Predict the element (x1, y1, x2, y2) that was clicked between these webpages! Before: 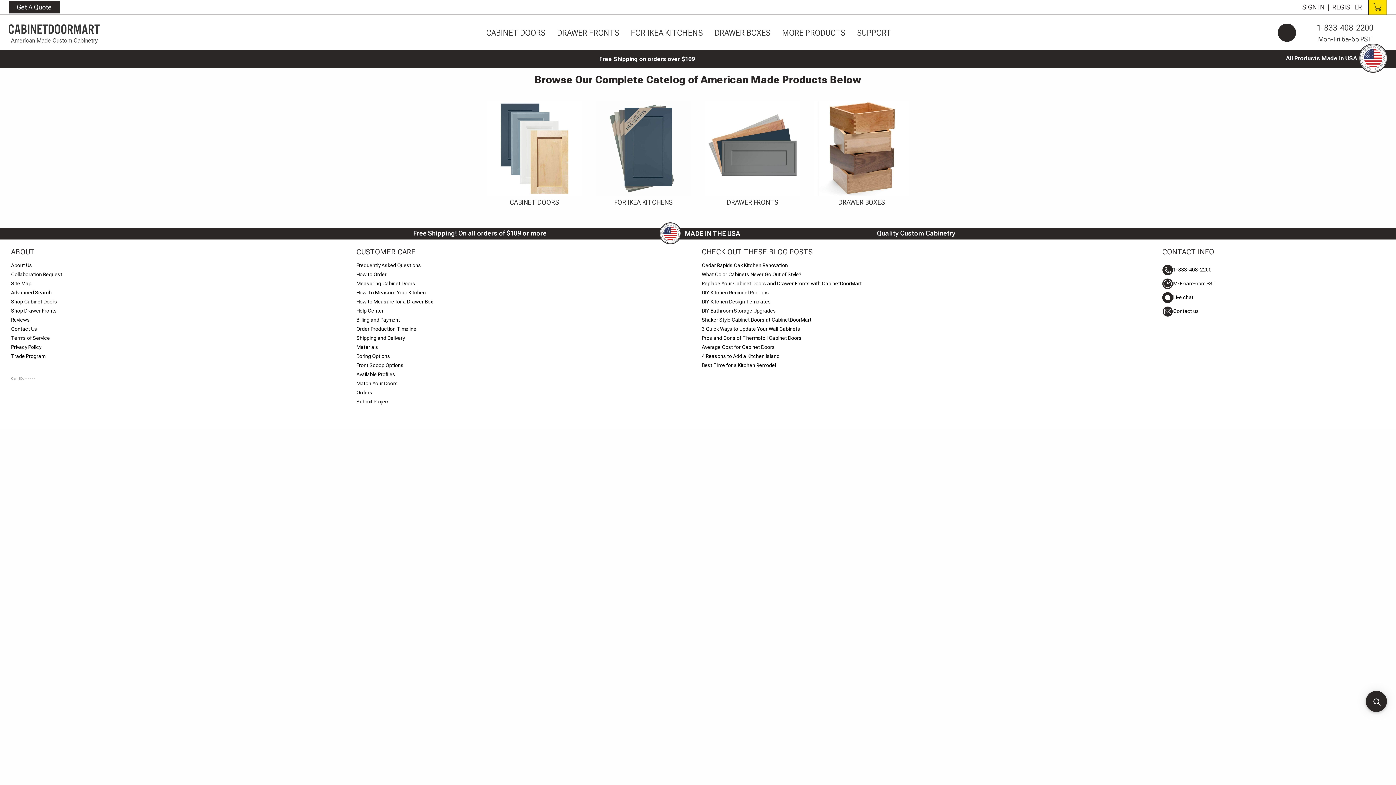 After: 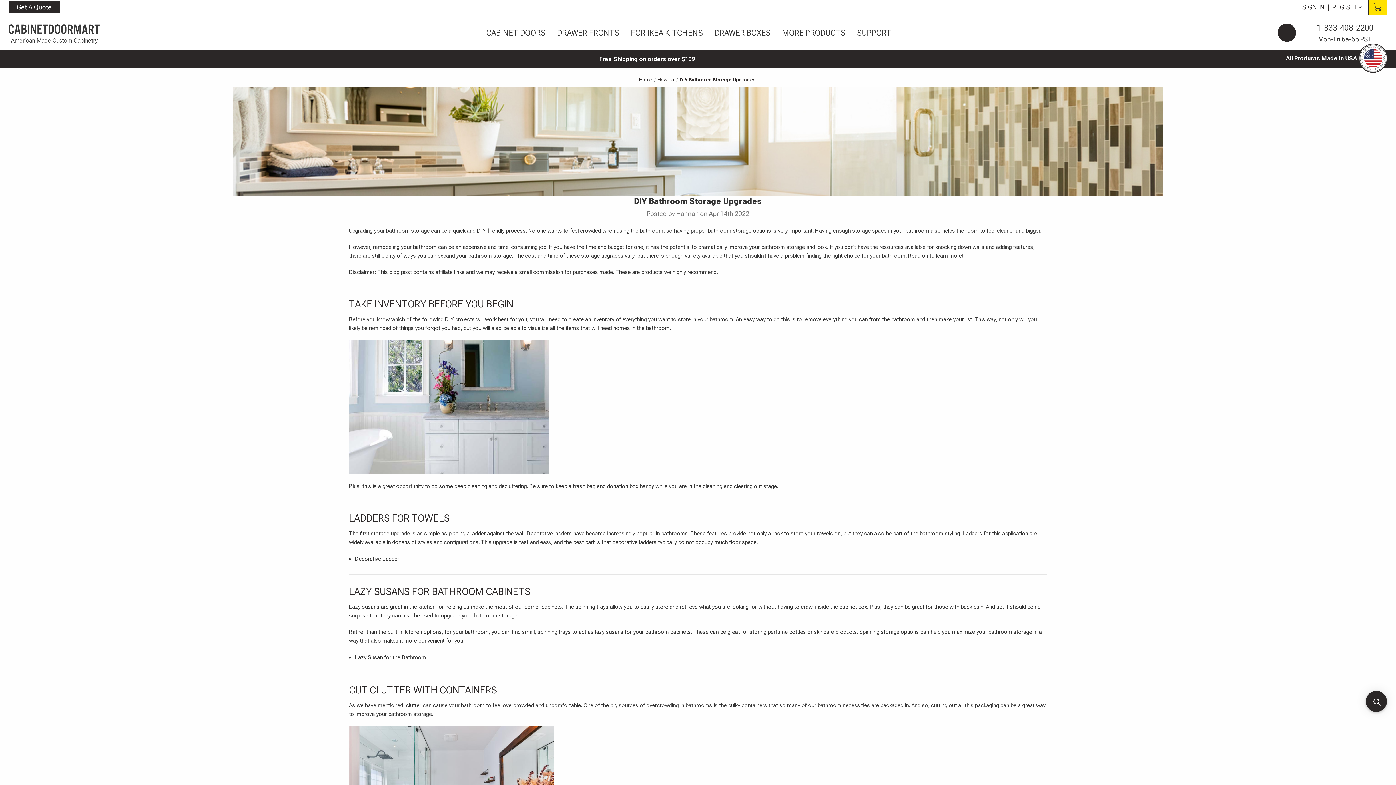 Action: bbox: (702, 307, 776, 313) label: DIY Bathroom Storage Upgrades